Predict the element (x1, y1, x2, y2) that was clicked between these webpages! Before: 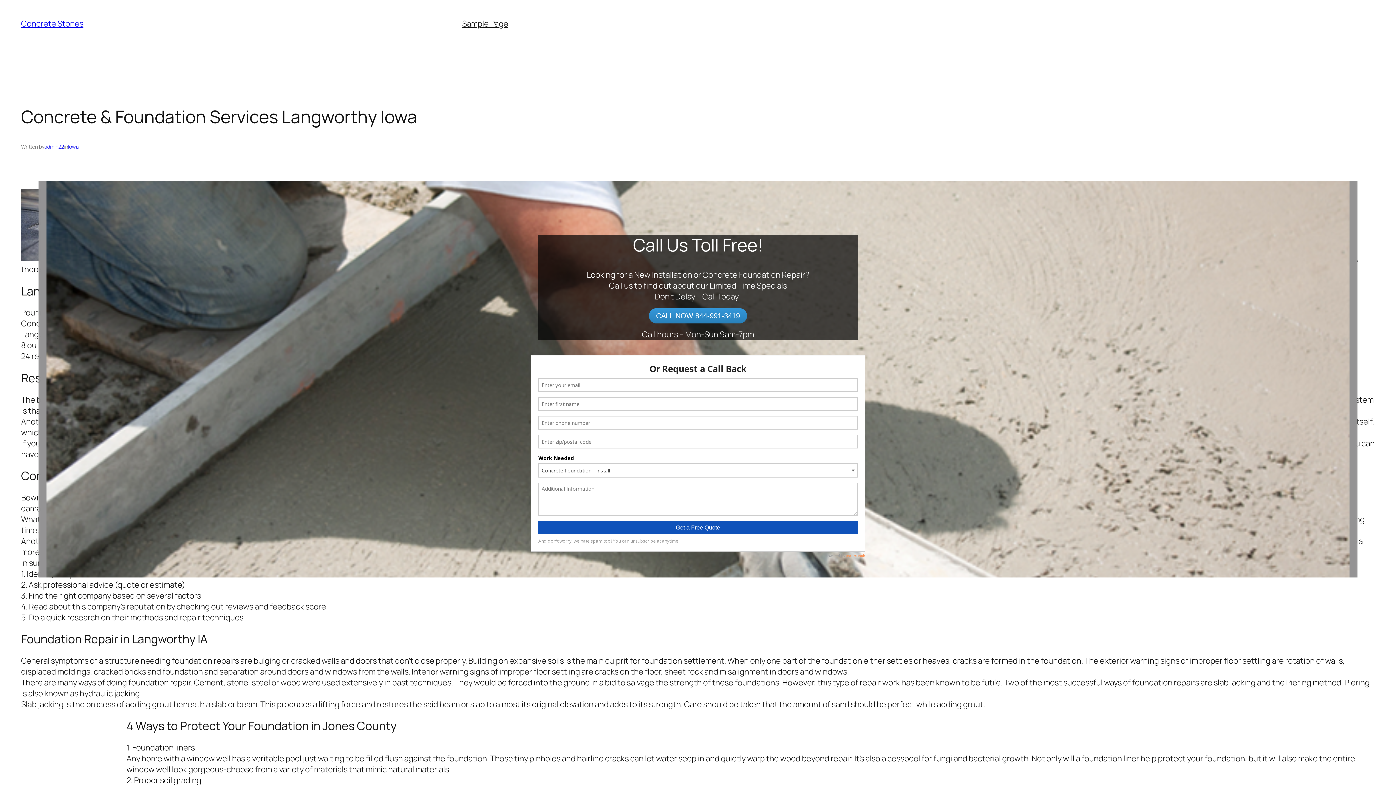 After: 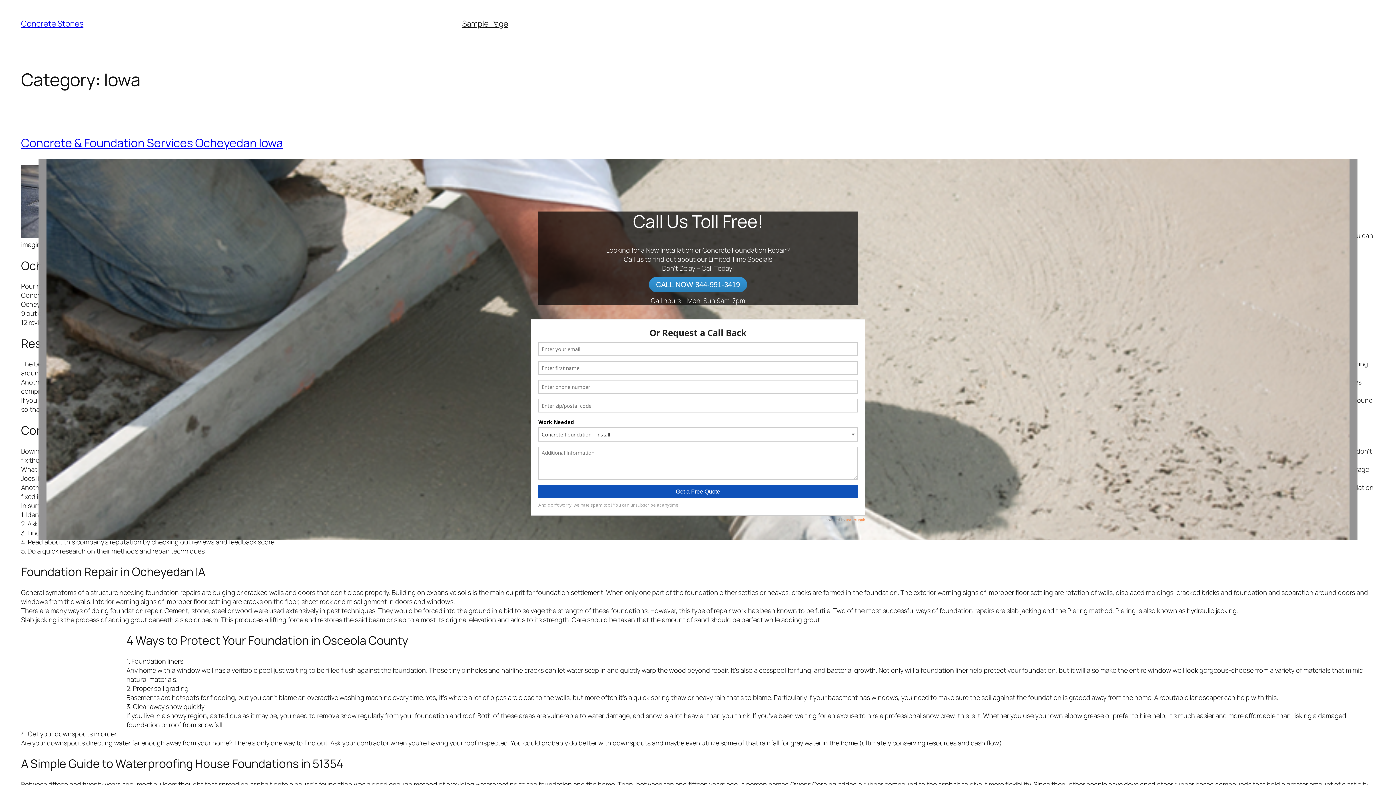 Action: bbox: (68, 143, 78, 150) label: Iowa